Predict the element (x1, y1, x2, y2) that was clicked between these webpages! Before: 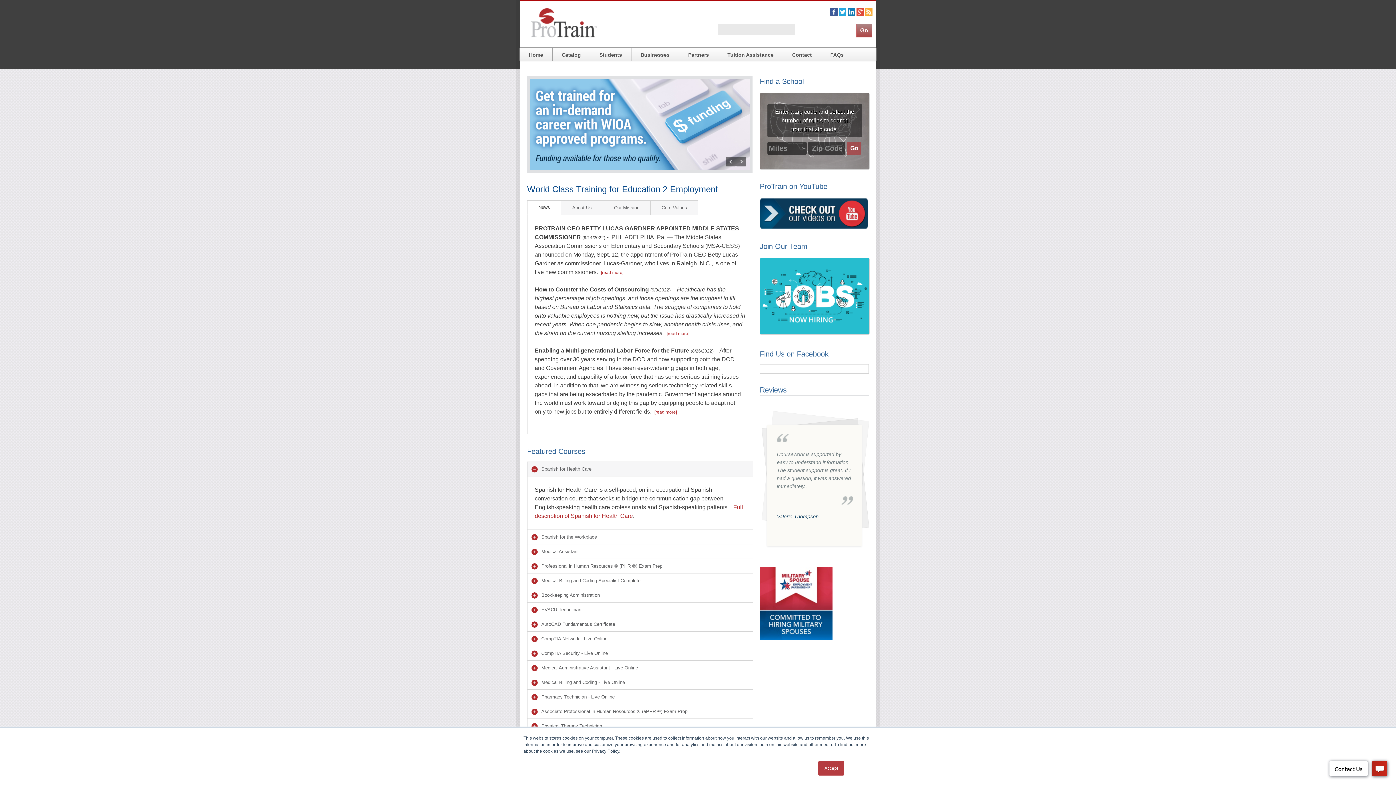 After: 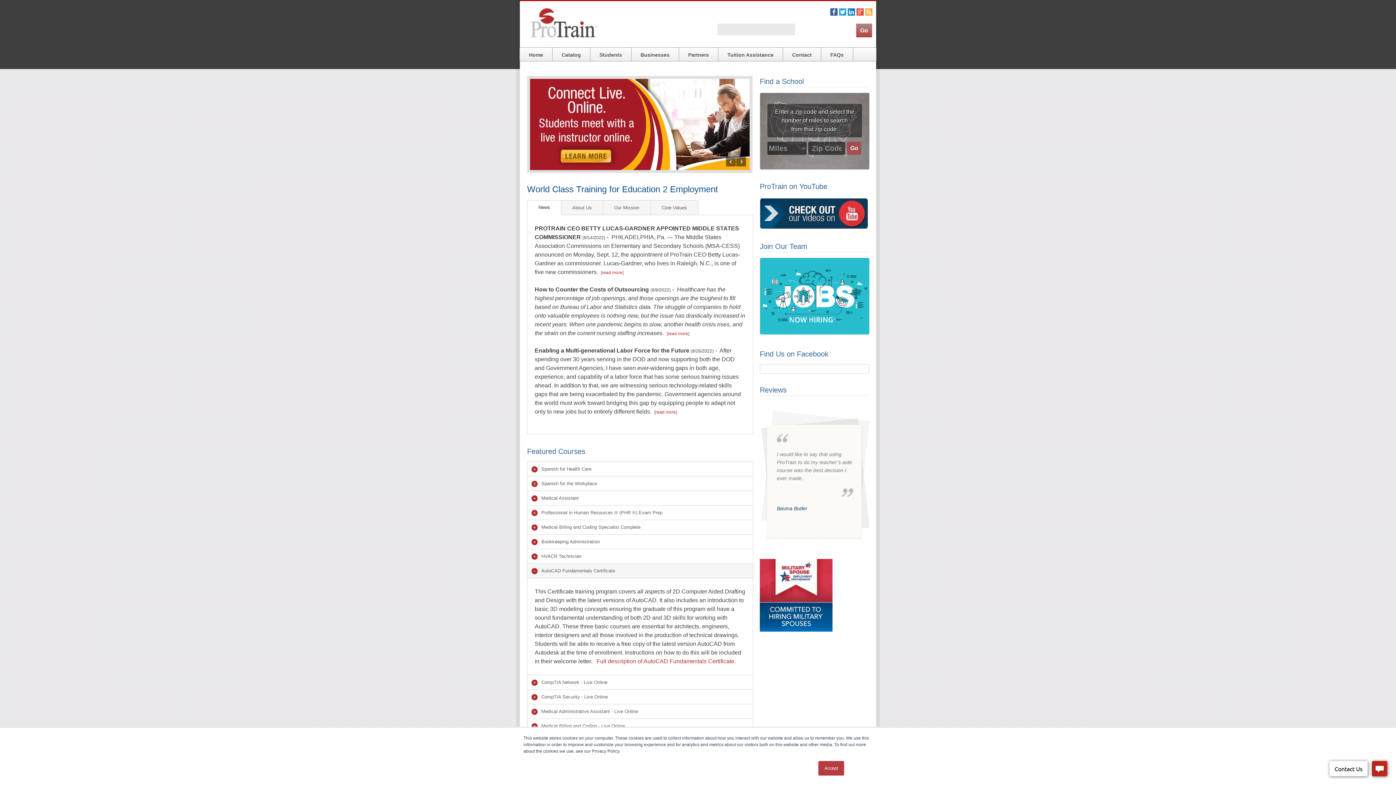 Action: bbox: (527, 617, 753, 631) label: AutoCAD Fundamentals Certificate